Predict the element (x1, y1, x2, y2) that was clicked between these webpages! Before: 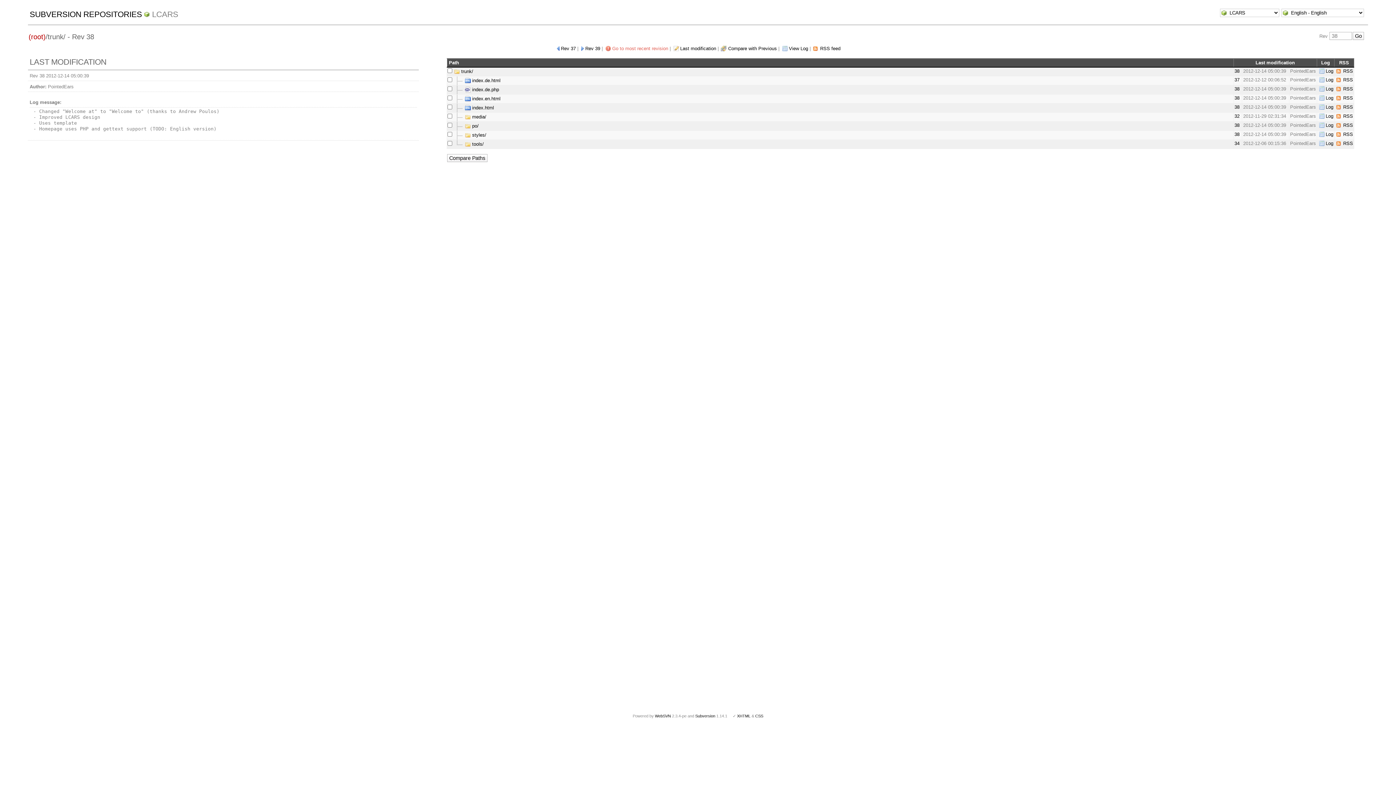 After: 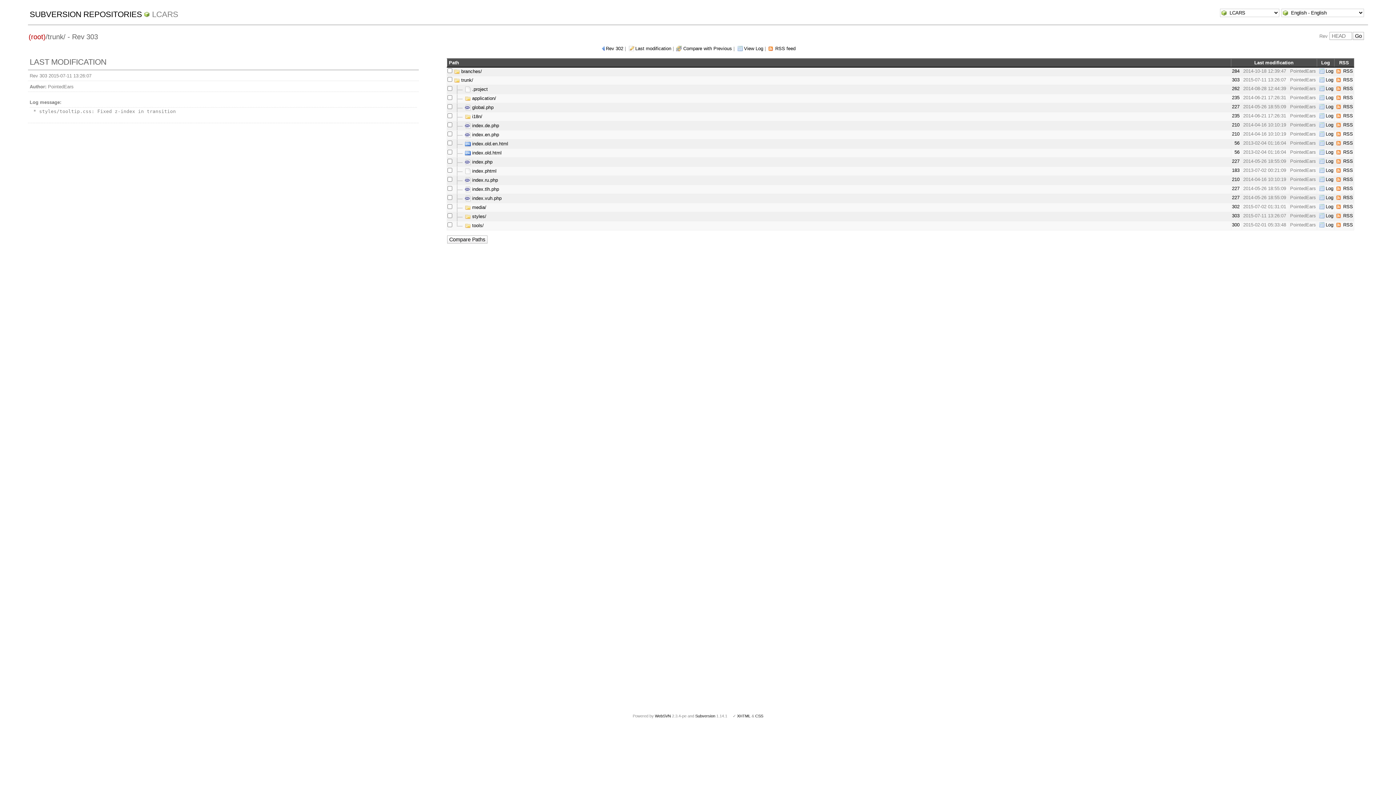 Action: bbox: (152, 9, 178, 19) label: LCARS